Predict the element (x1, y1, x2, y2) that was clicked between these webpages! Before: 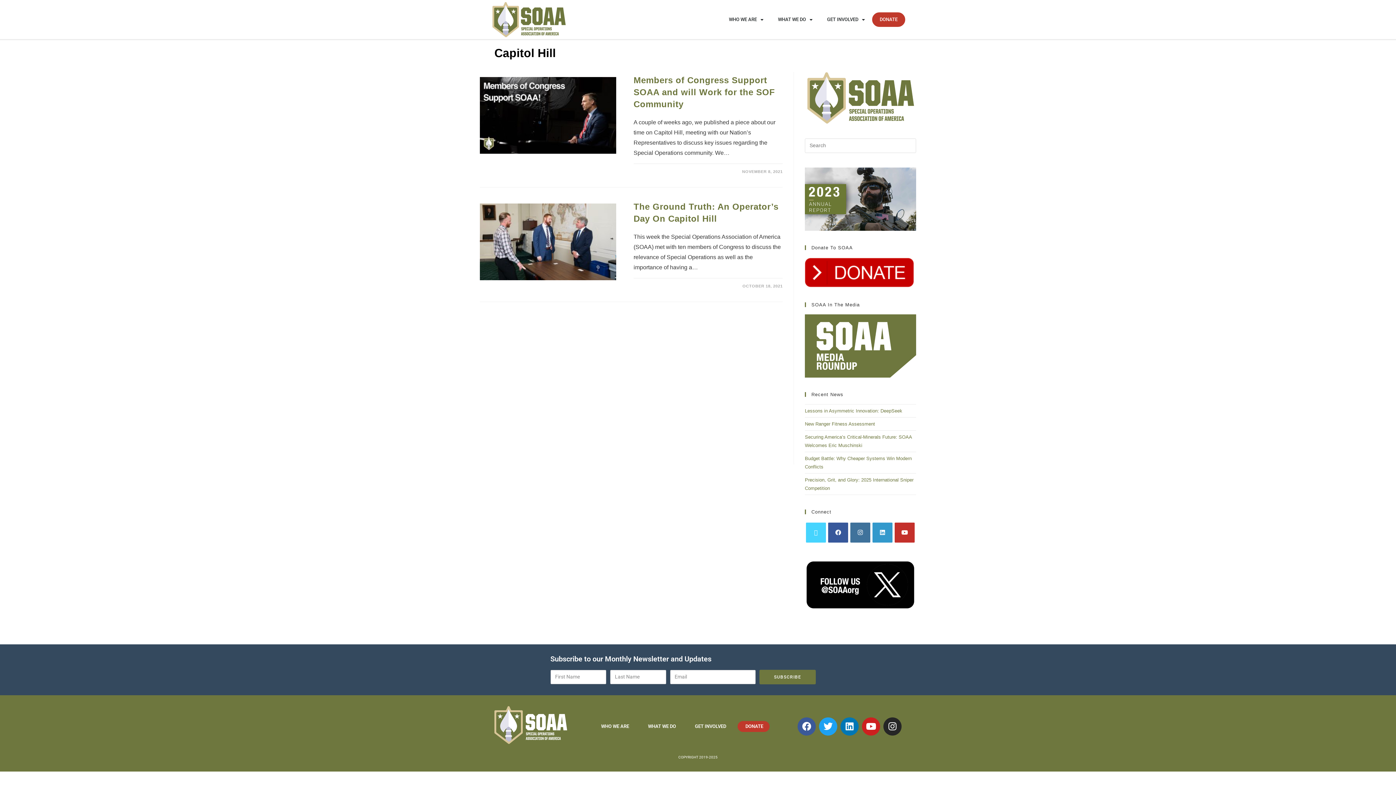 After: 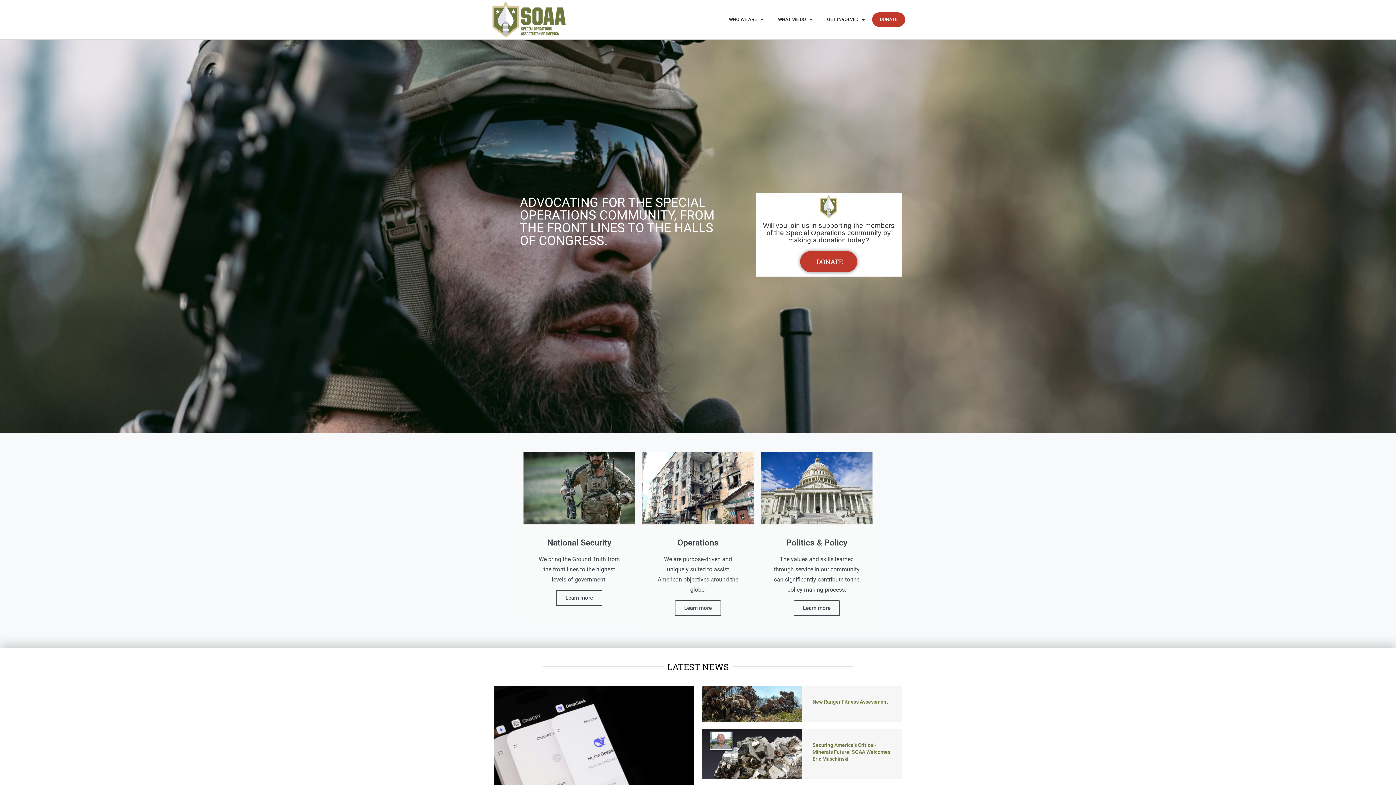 Action: bbox: (494, 706, 567, 744)